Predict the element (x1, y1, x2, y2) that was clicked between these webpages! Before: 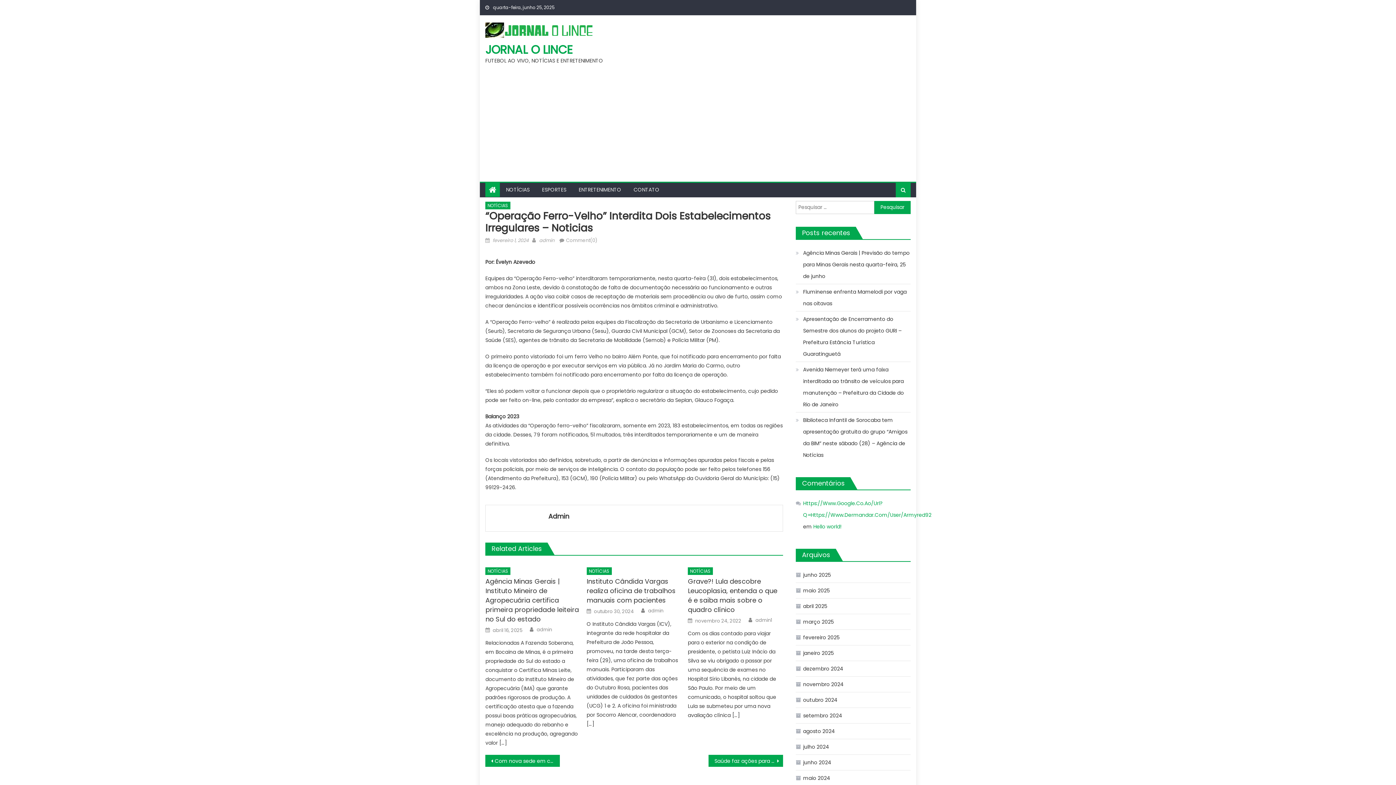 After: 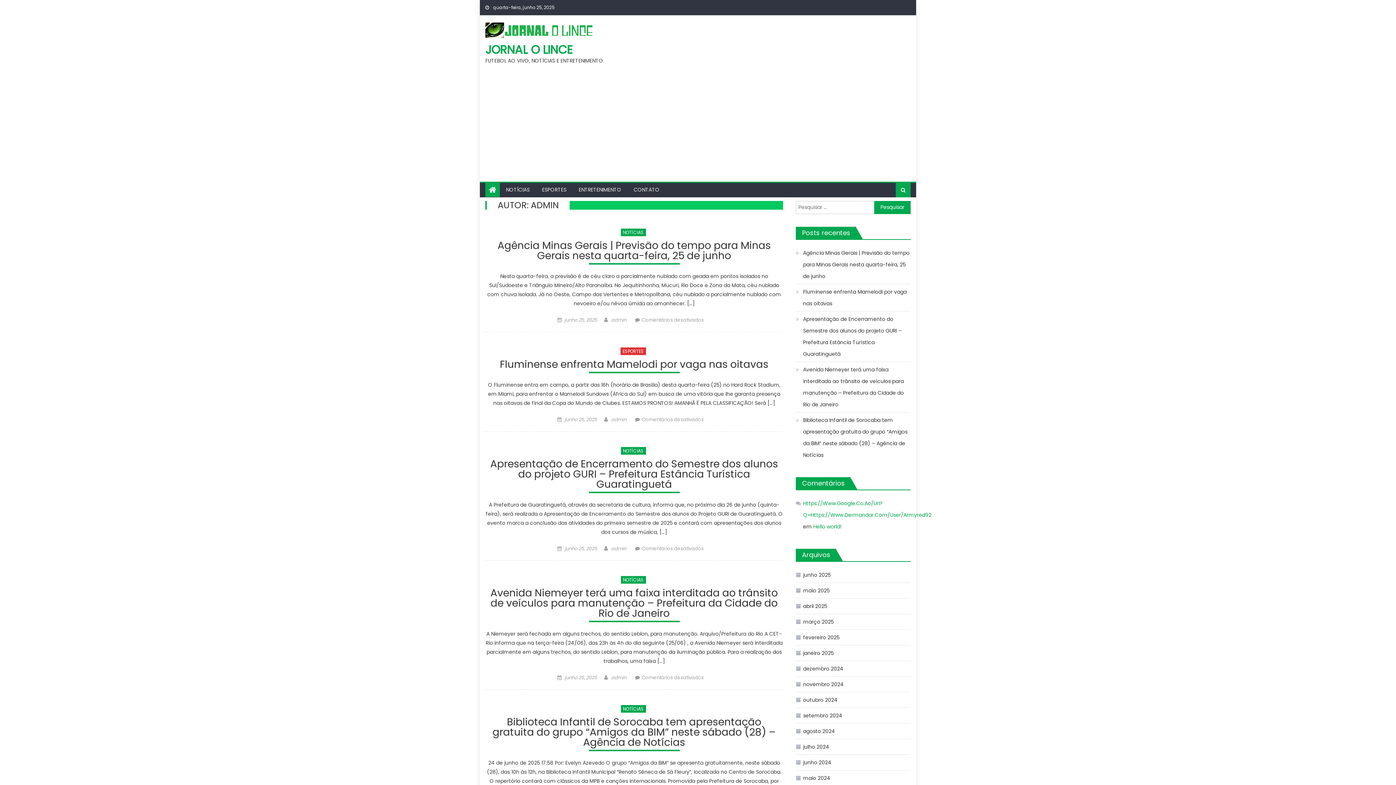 Action: label: admin bbox: (648, 607, 663, 614)